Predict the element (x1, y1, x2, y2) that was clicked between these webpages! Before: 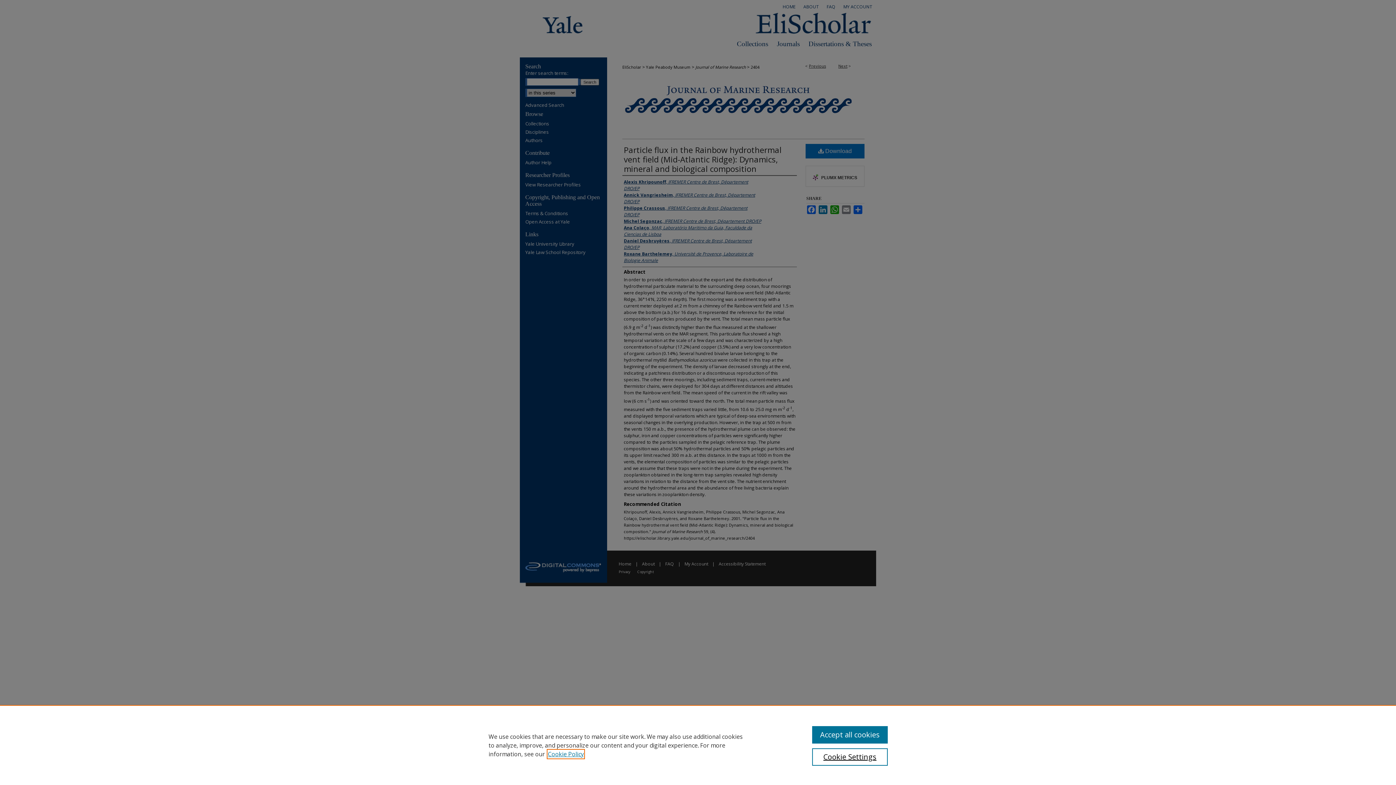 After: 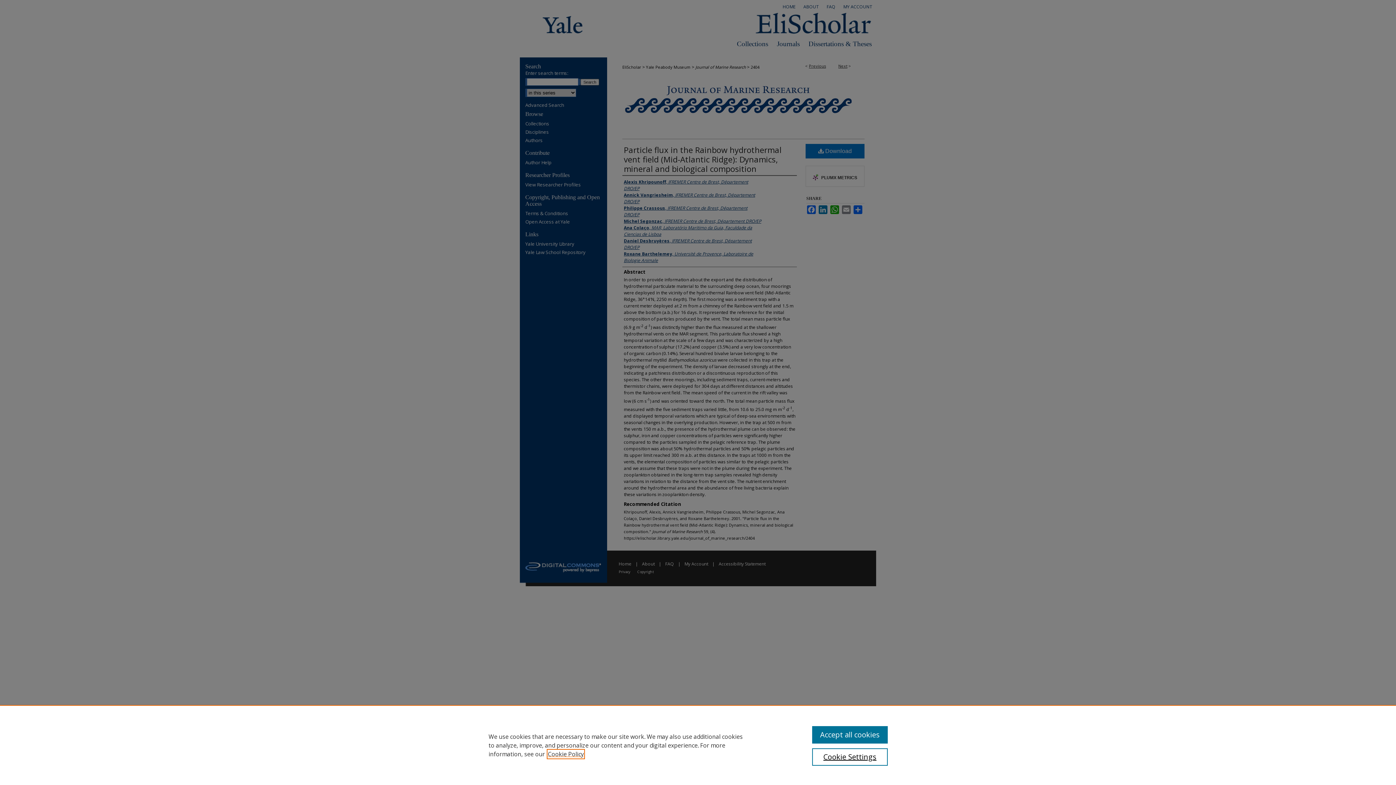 Action: label: , opens in a new tab bbox: (548, 750, 584, 758)